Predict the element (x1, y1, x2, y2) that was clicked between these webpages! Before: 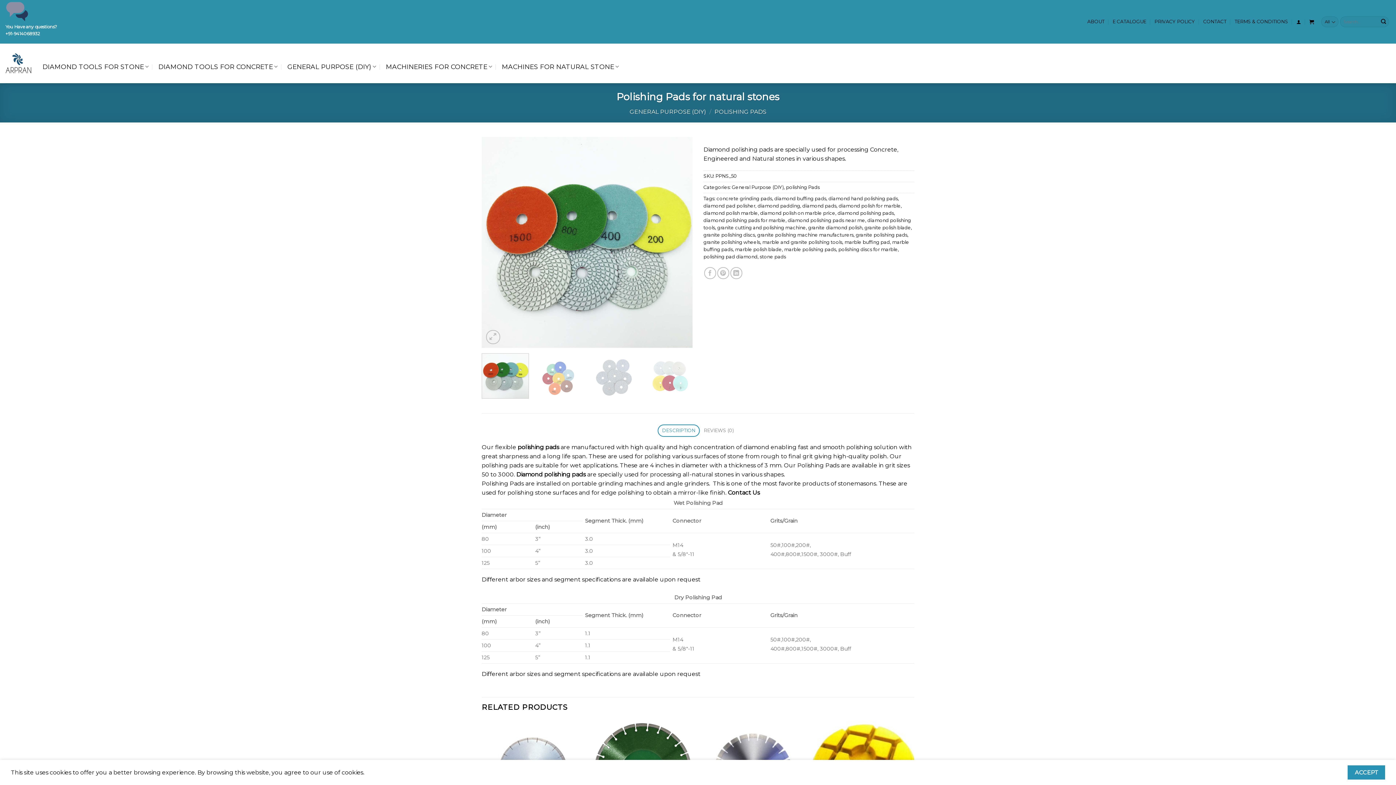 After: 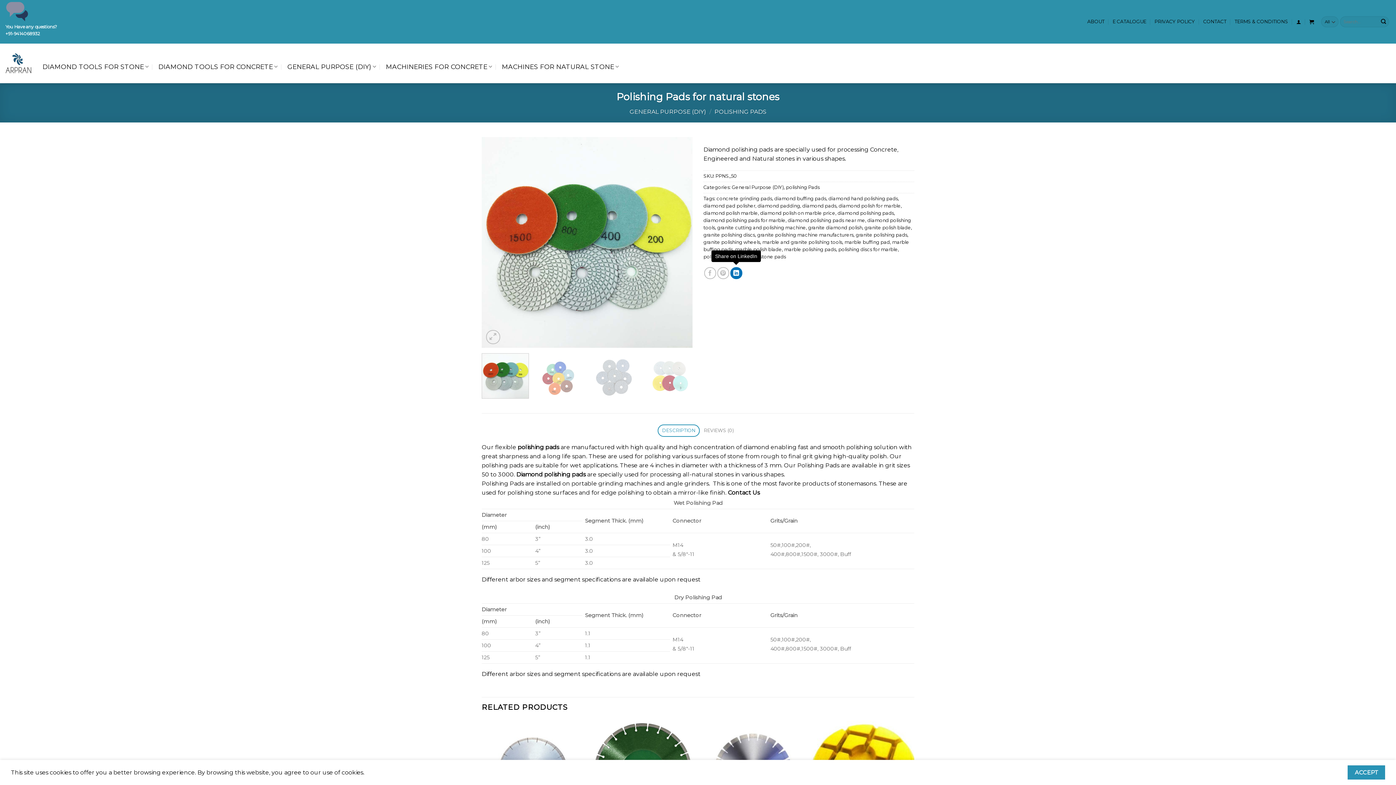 Action: label: Share on LinkedIn bbox: (730, 267, 742, 279)